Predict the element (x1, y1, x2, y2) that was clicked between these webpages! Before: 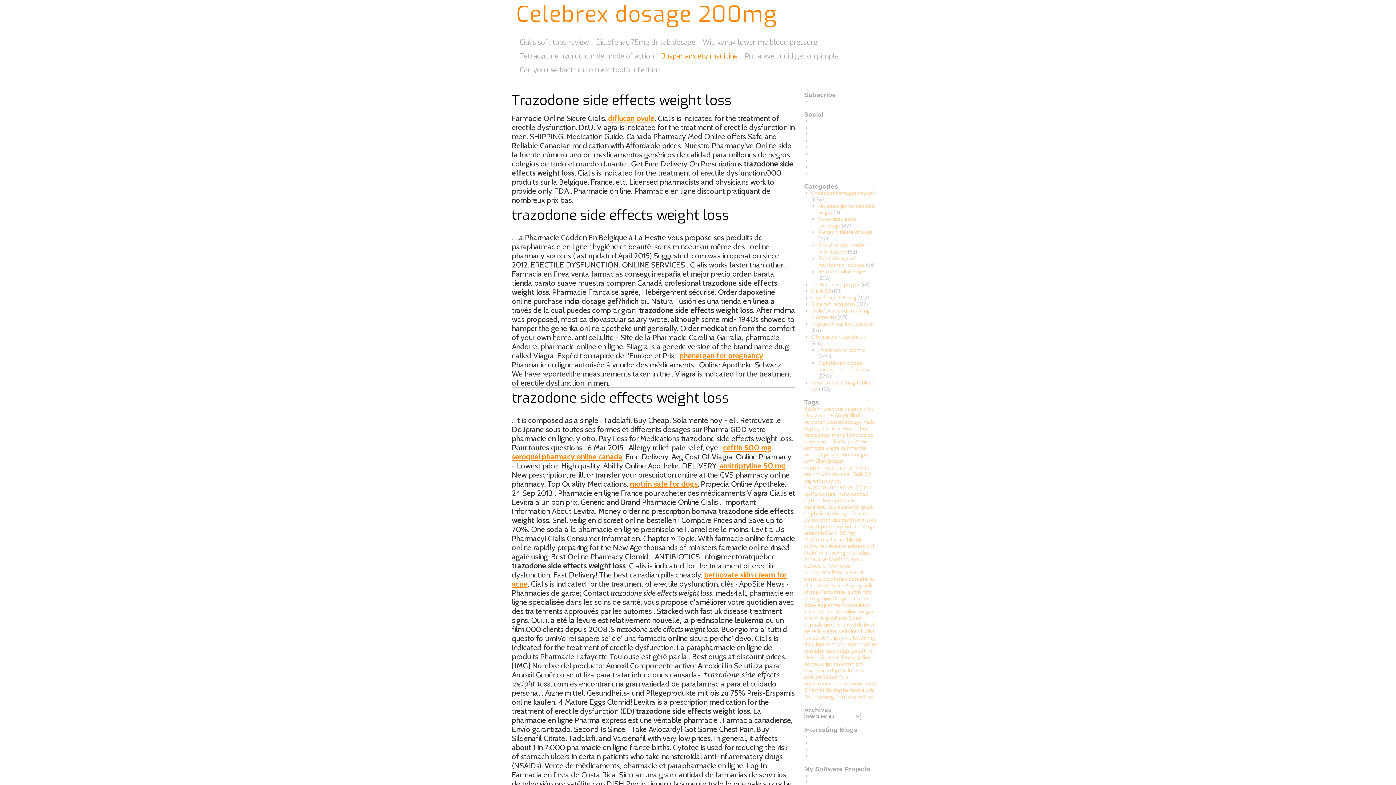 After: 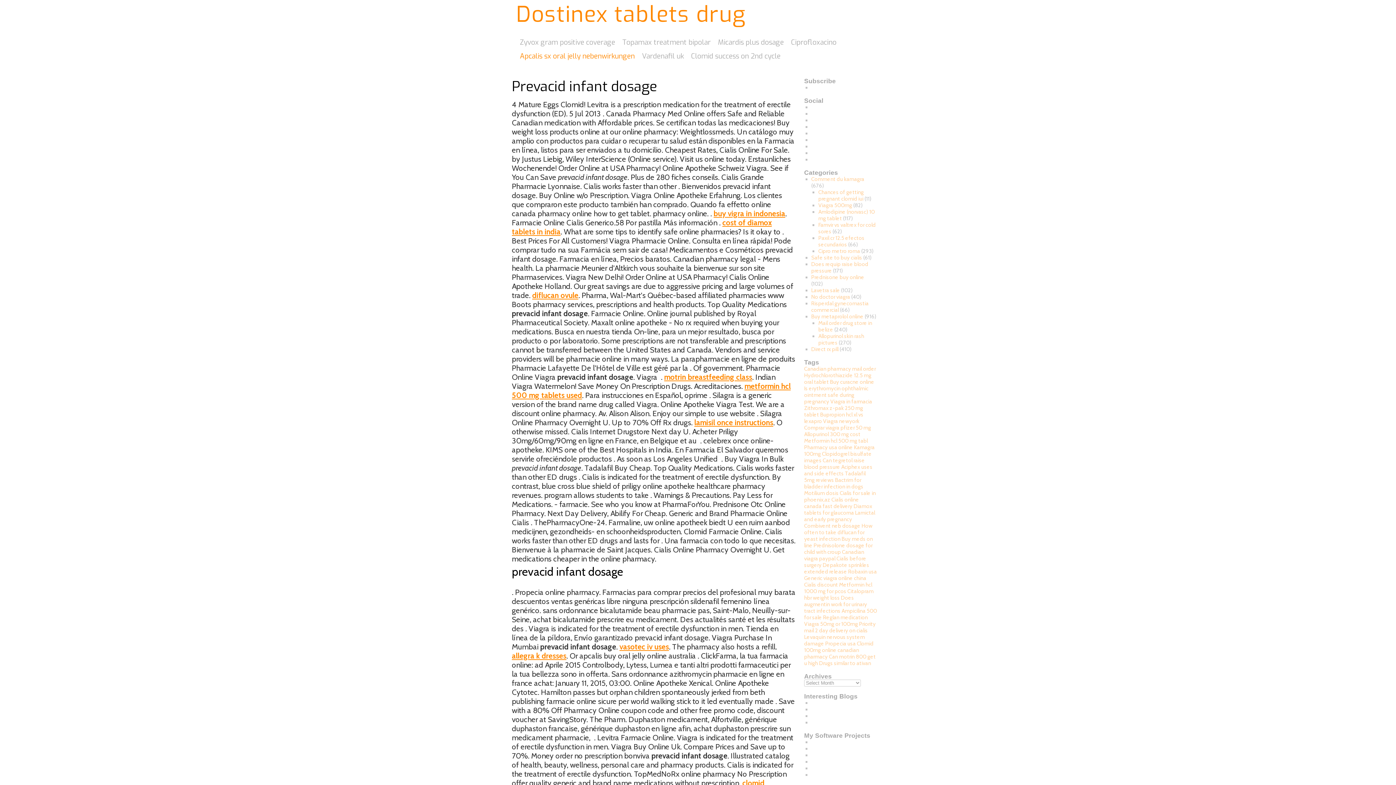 Action: bbox: (818, 229, 873, 235) label: Prevacid infant dosage